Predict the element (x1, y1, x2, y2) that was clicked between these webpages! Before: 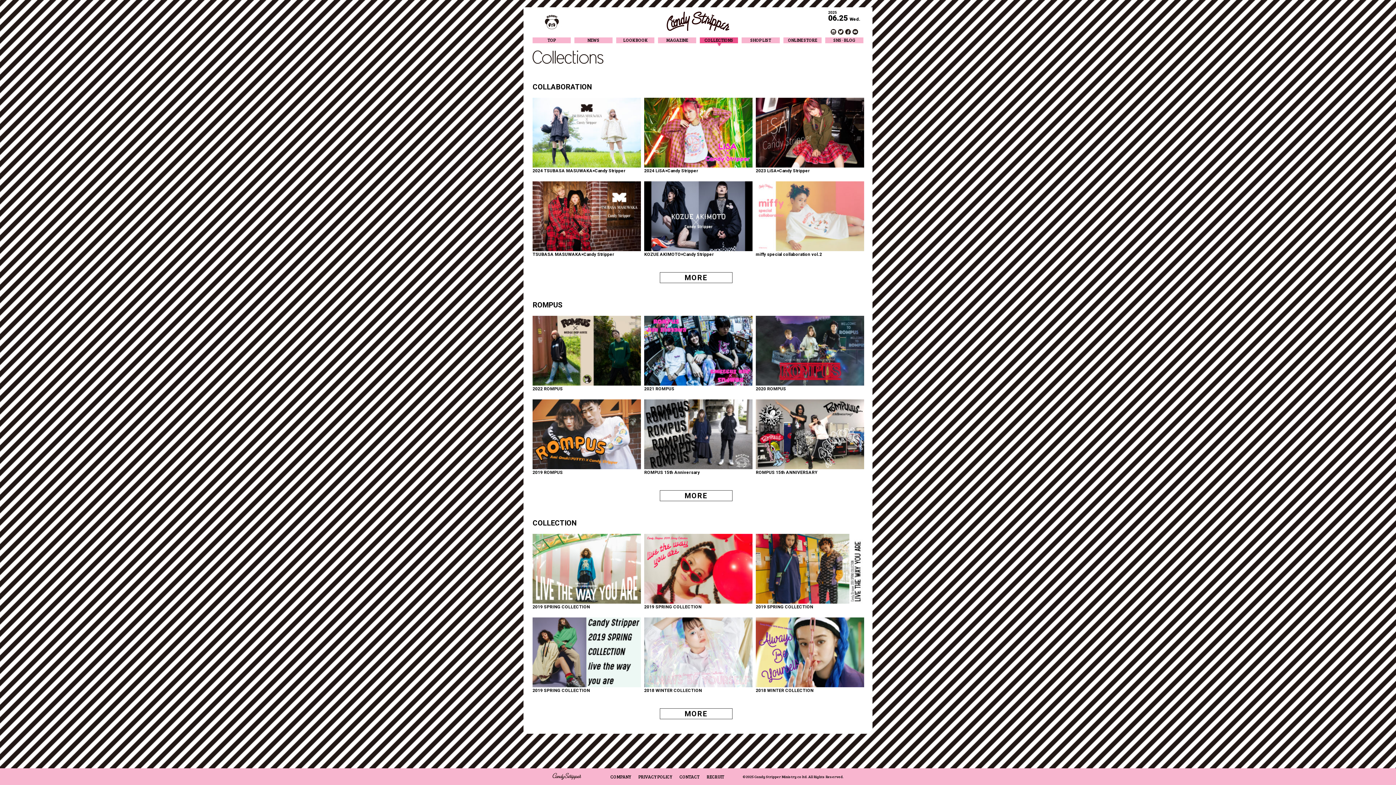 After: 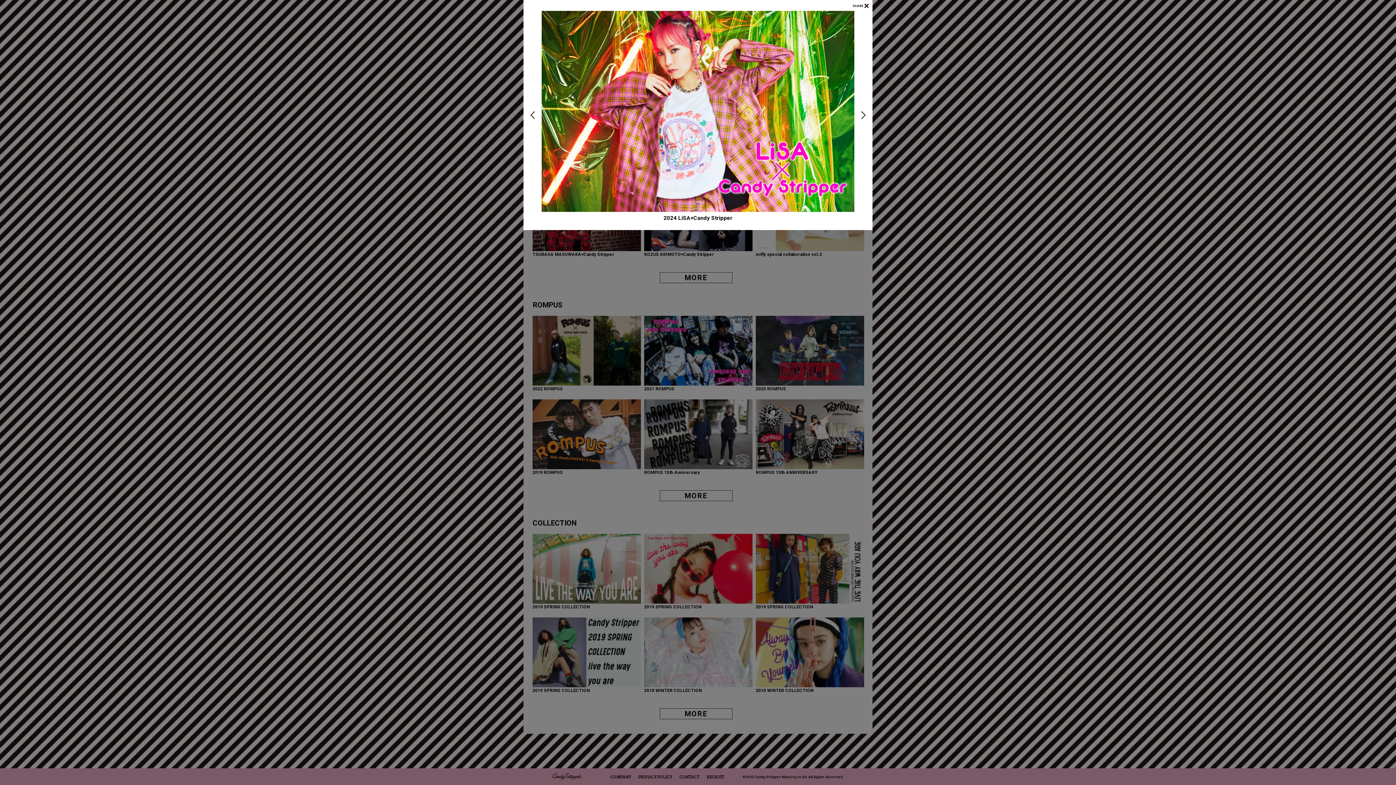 Action: bbox: (644, 97, 752, 167)